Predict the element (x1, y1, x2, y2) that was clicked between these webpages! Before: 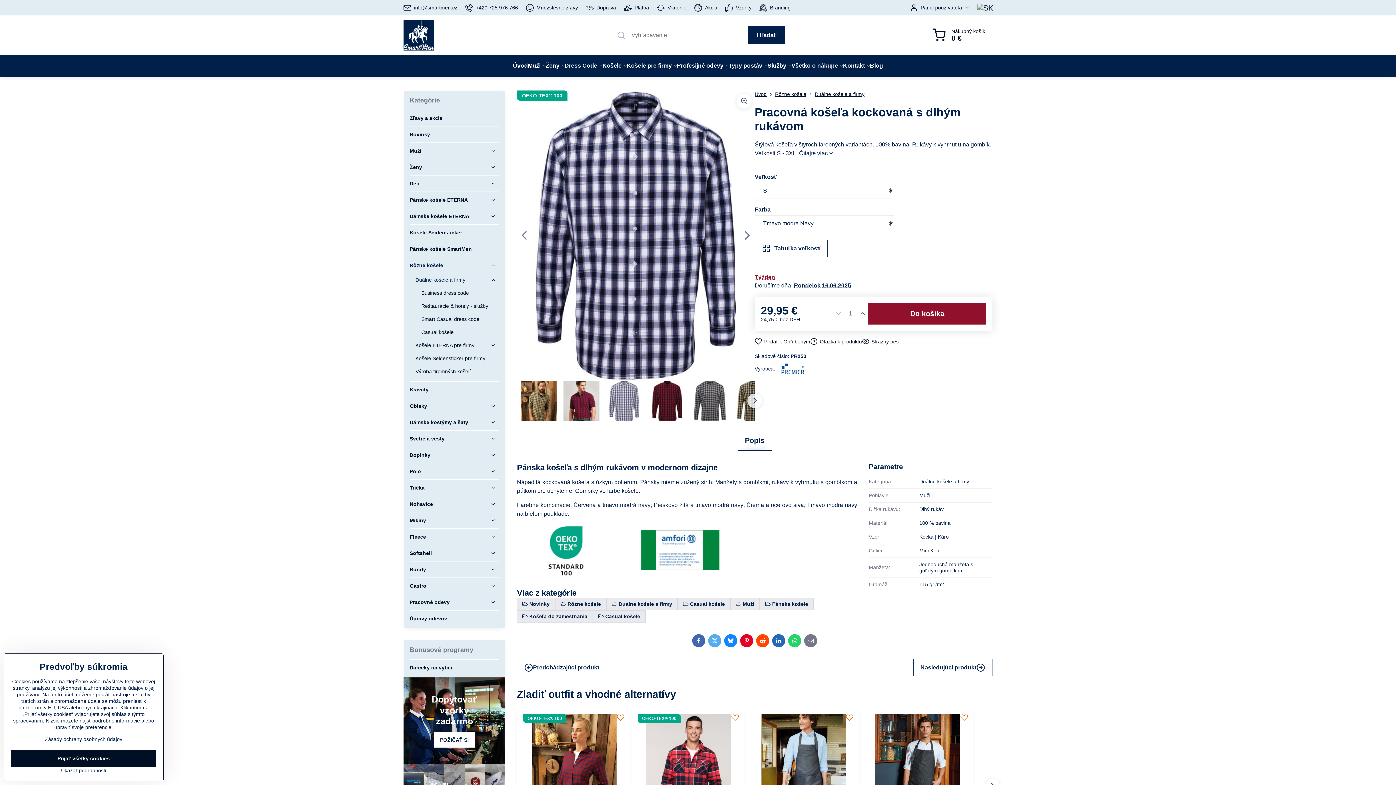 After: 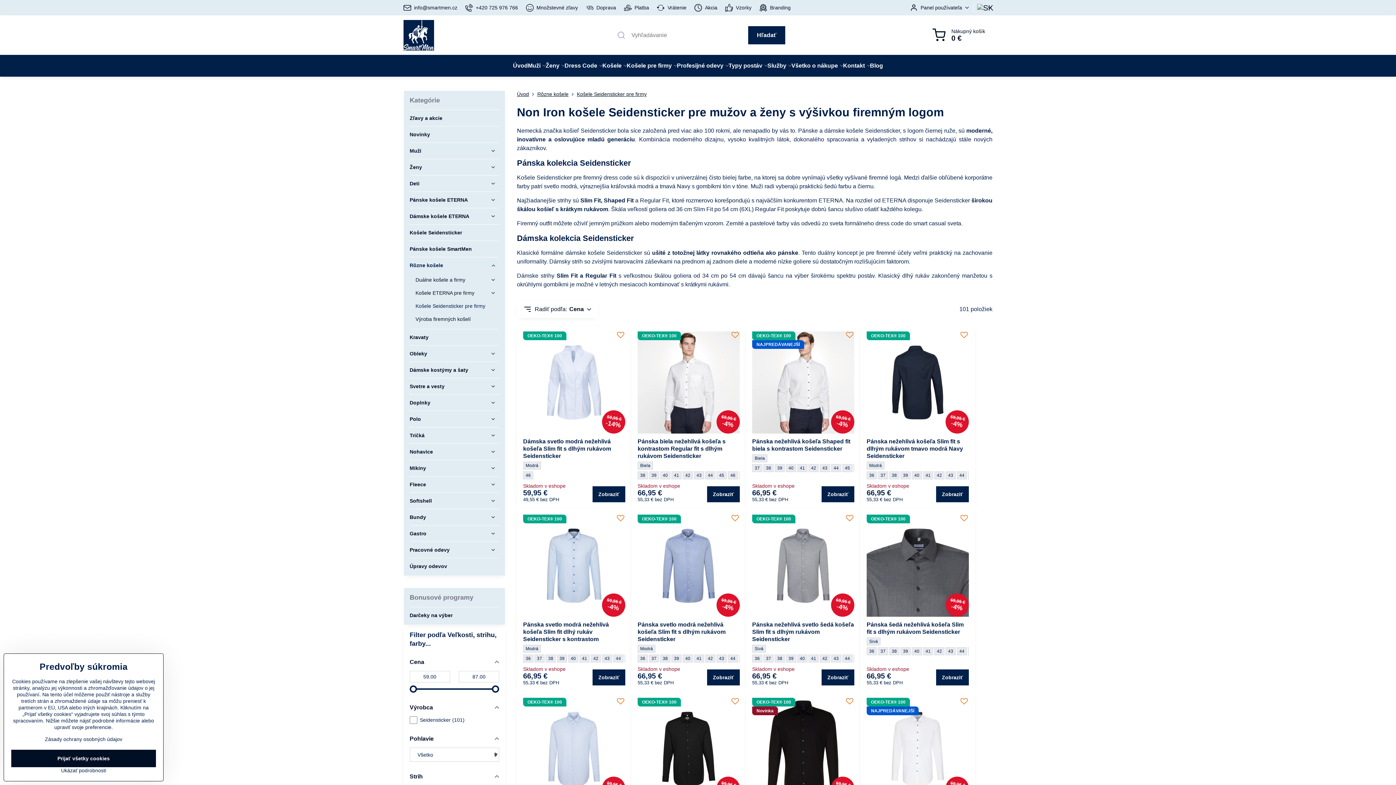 Action: bbox: (415, 352, 499, 365) label: Košele Seidensticker pre firmy